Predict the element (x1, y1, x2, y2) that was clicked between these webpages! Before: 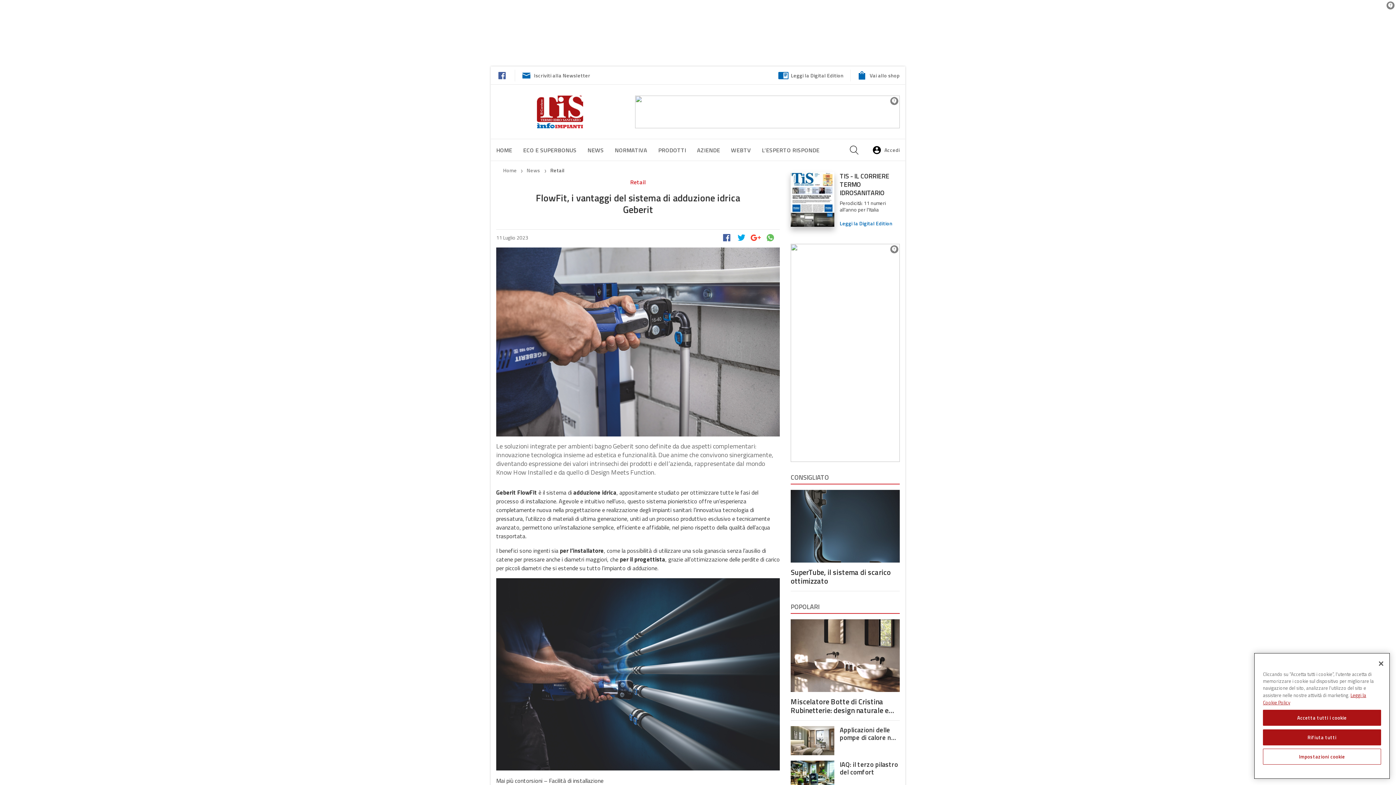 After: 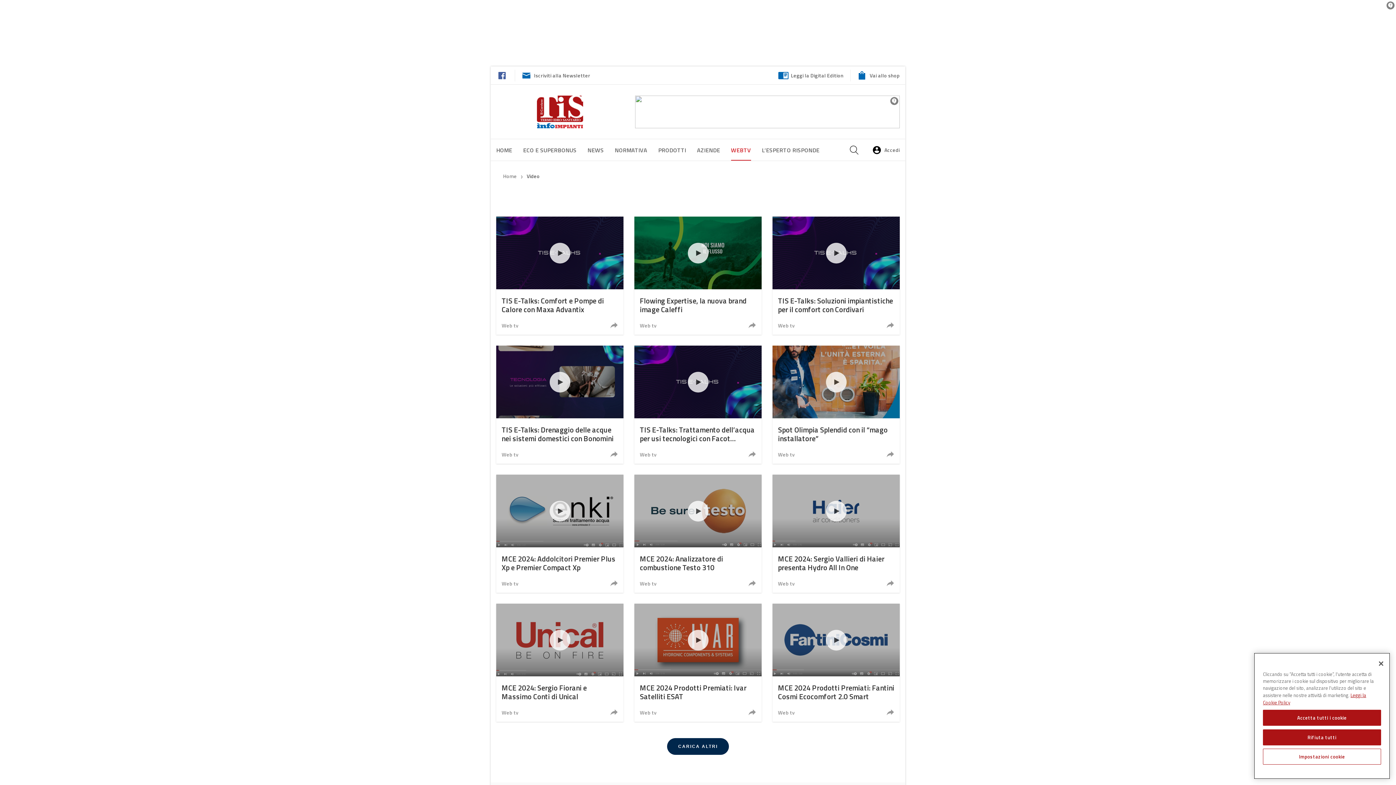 Action: bbox: (731, 145, 751, 154) label: WEBTV